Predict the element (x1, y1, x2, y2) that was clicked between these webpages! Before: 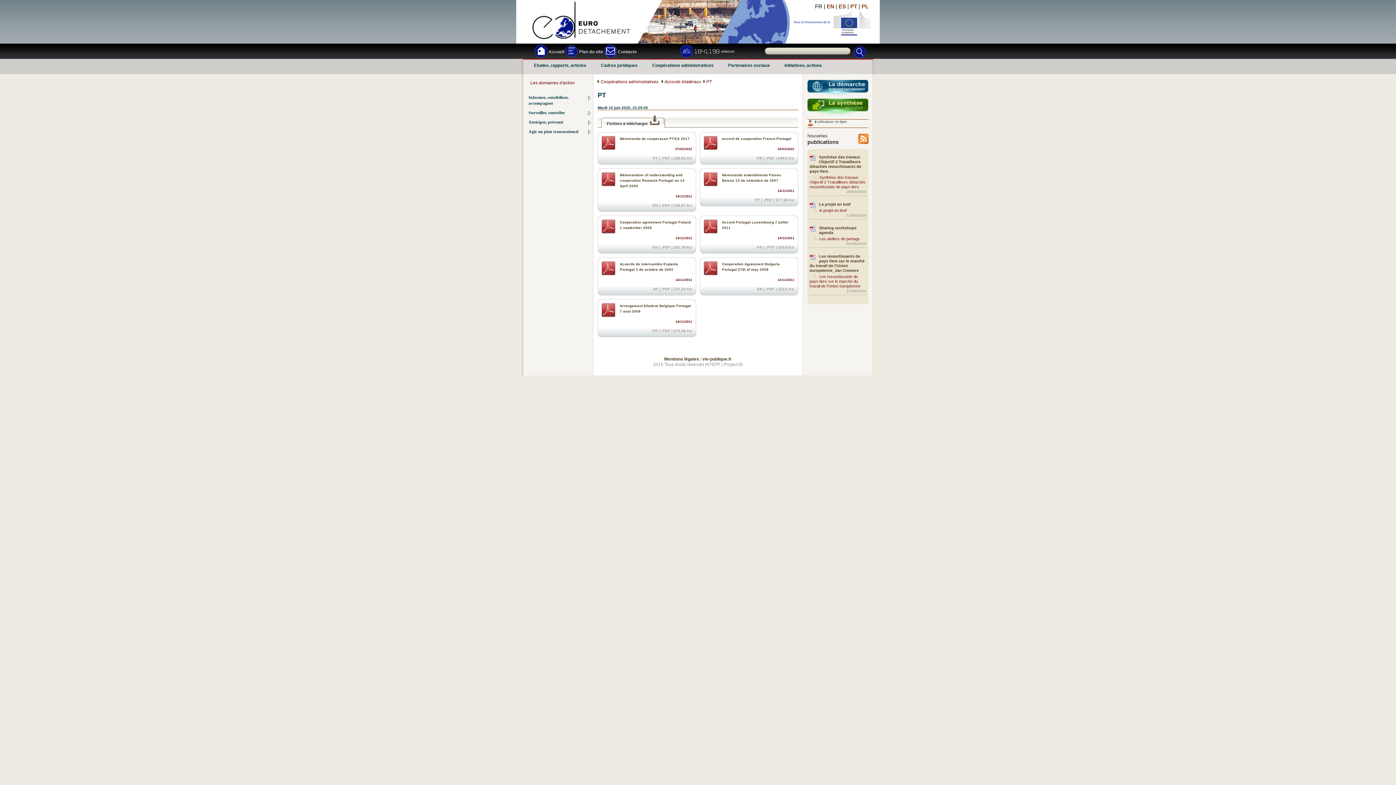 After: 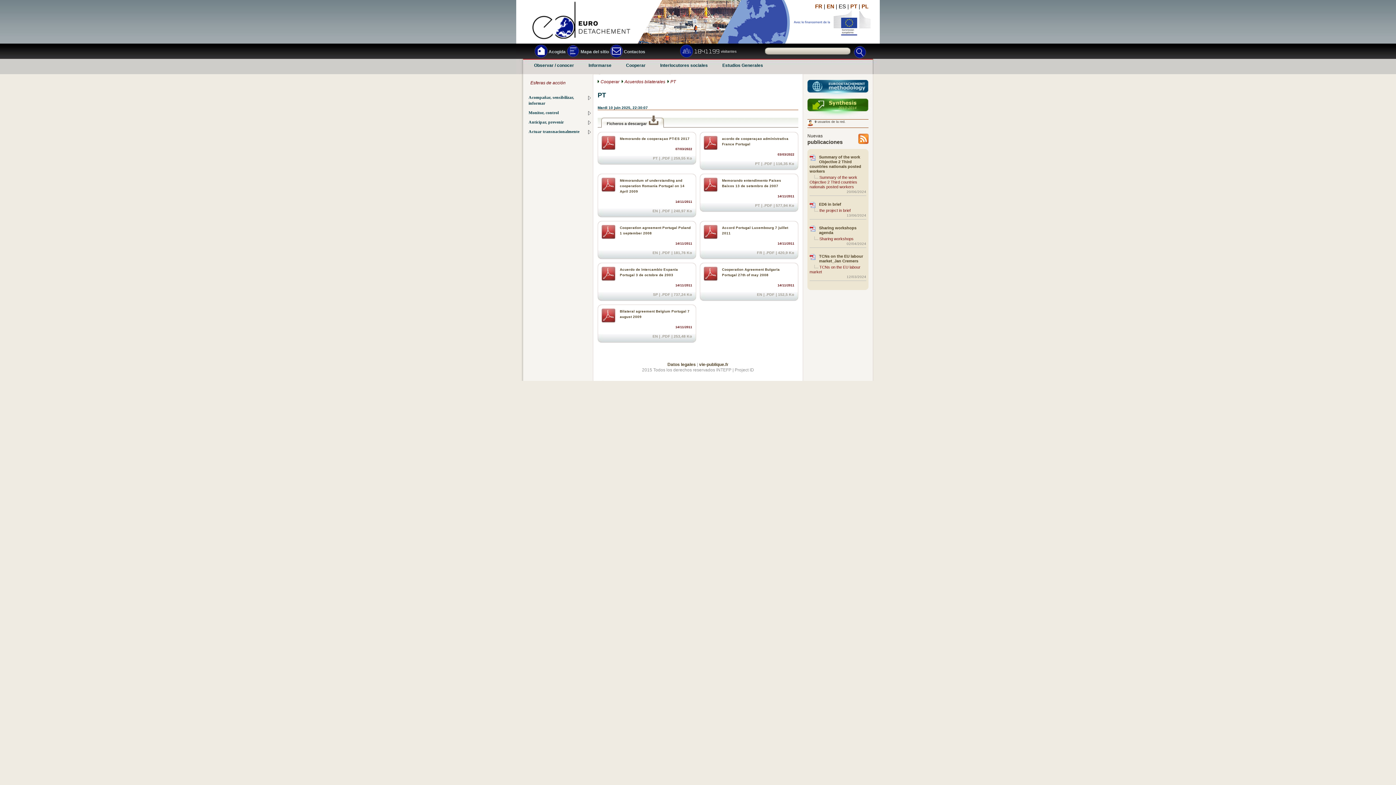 Action: label: ES bbox: (838, 3, 846, 9)